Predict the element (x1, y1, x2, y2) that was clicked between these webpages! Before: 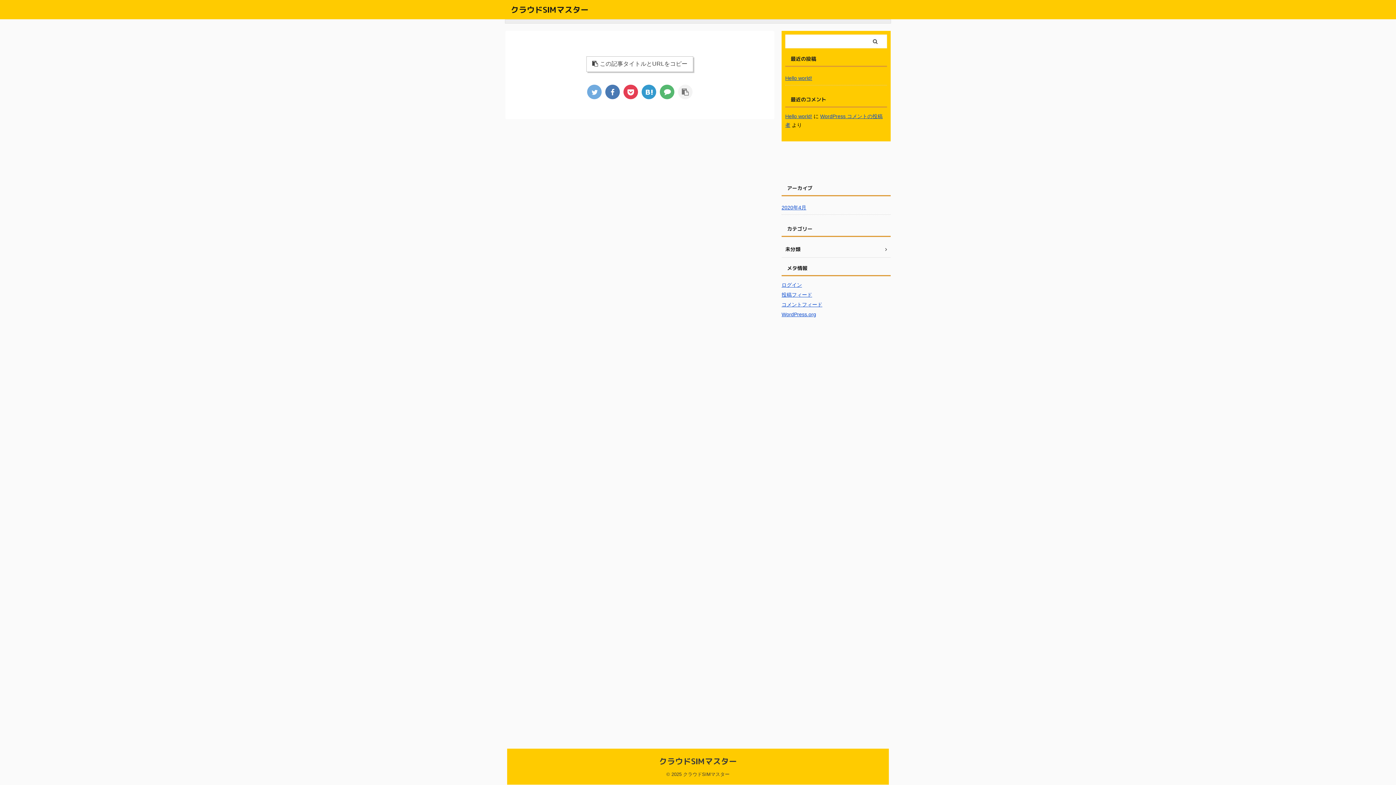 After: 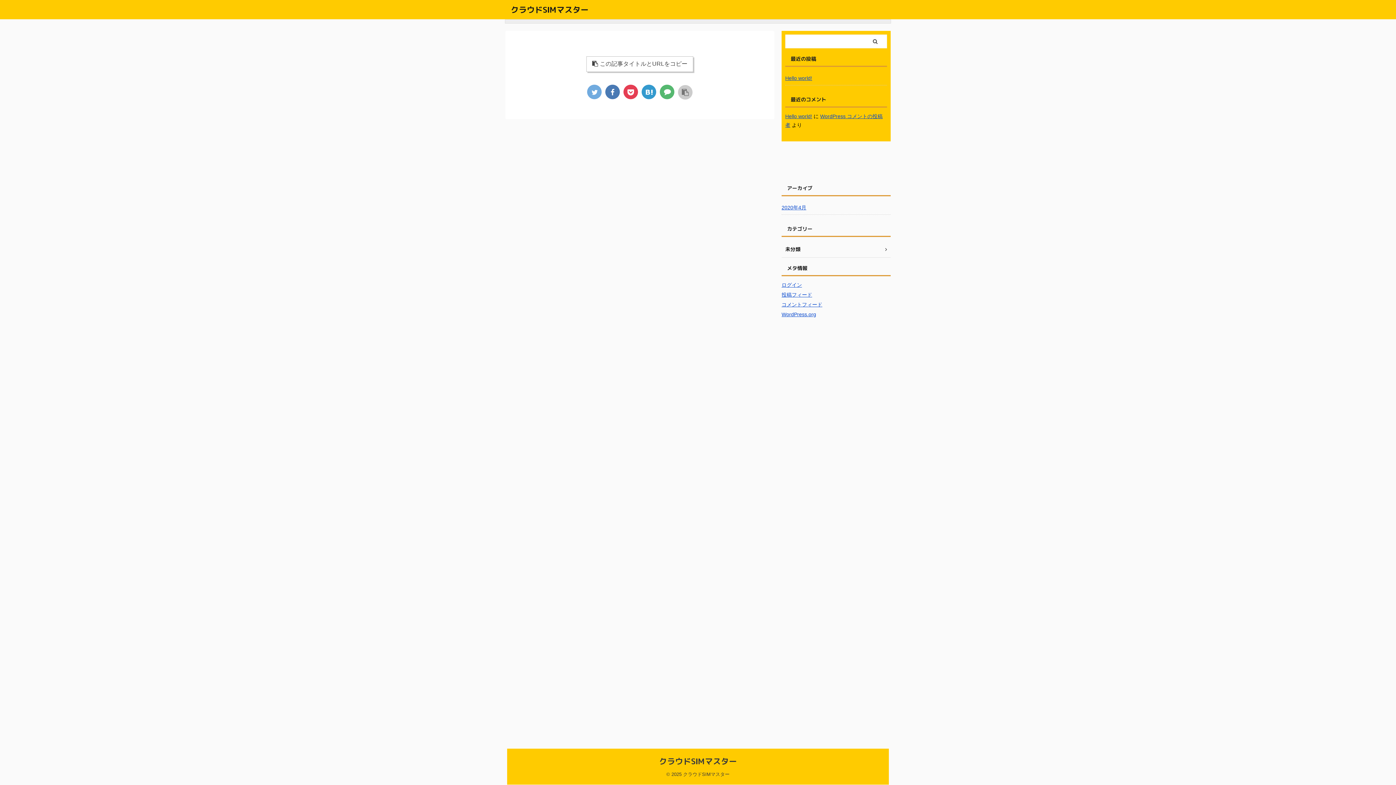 Action: bbox: (678, 84, 692, 99)